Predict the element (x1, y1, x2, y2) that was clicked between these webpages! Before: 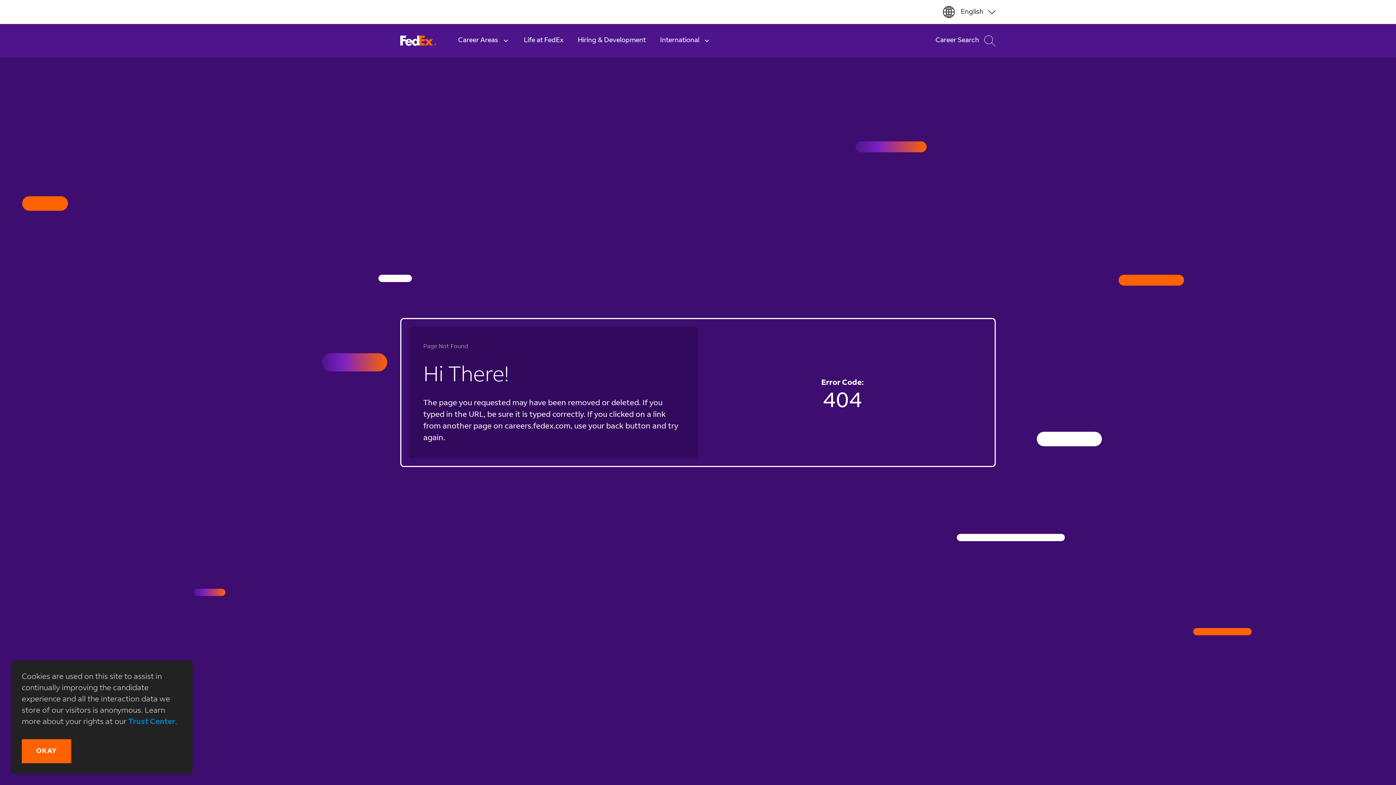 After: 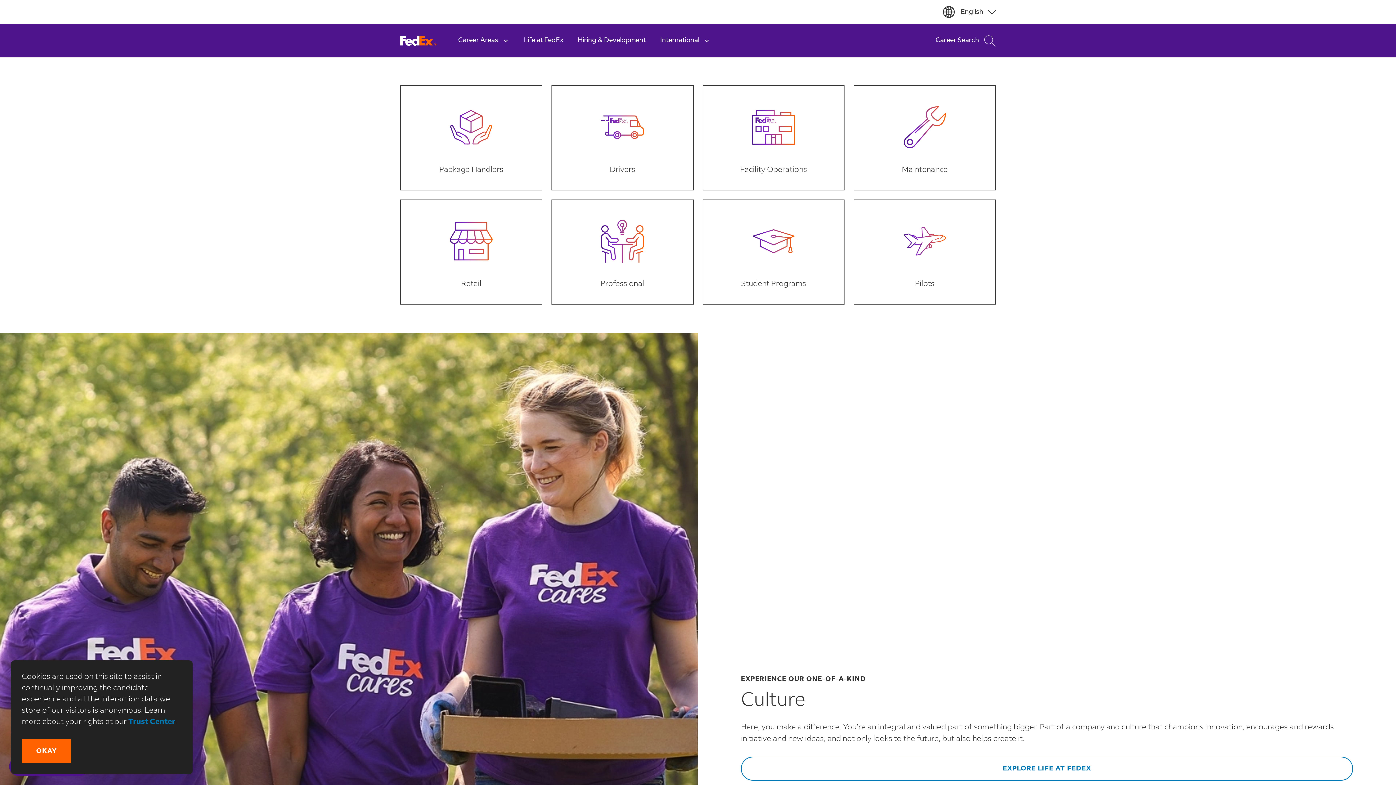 Action: bbox: (451, 24, 516, 57) label: Career Areas